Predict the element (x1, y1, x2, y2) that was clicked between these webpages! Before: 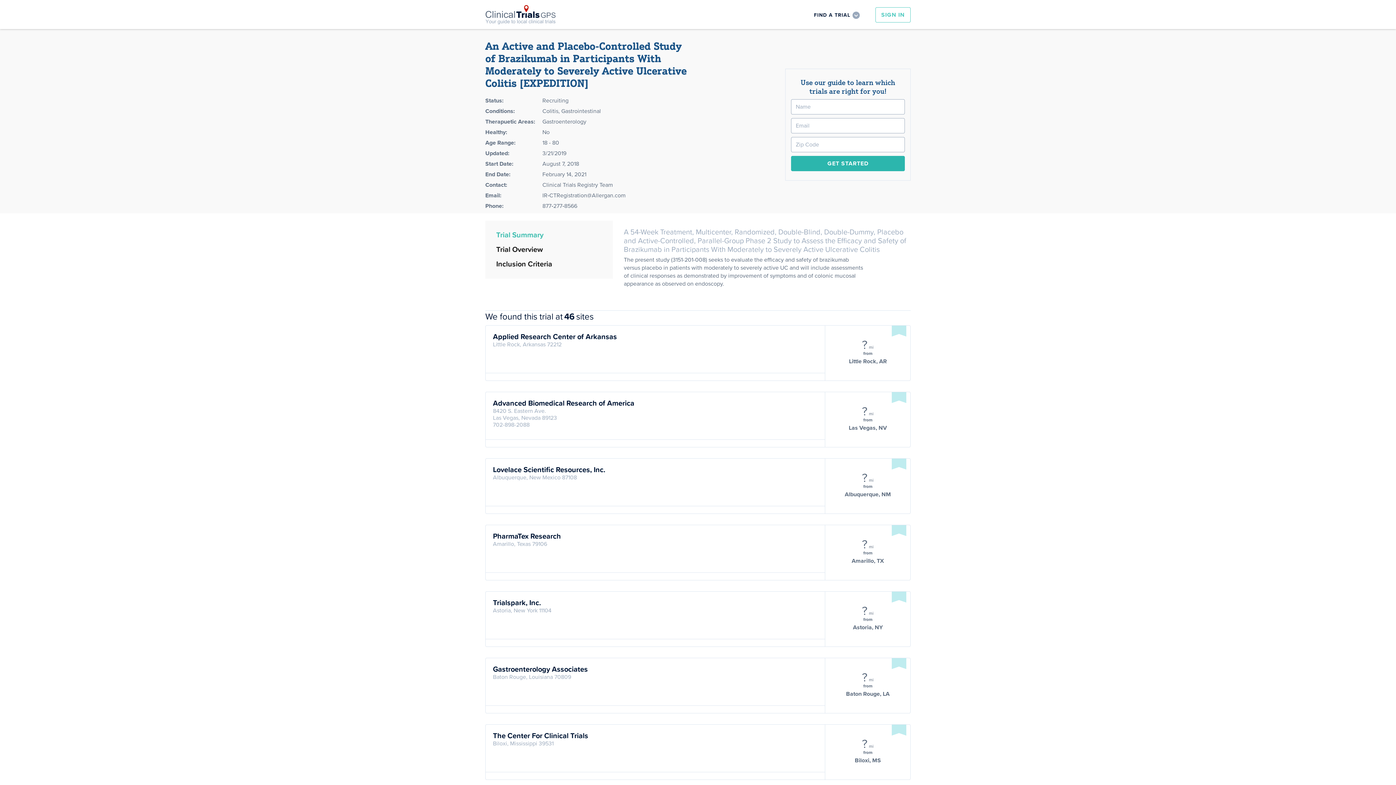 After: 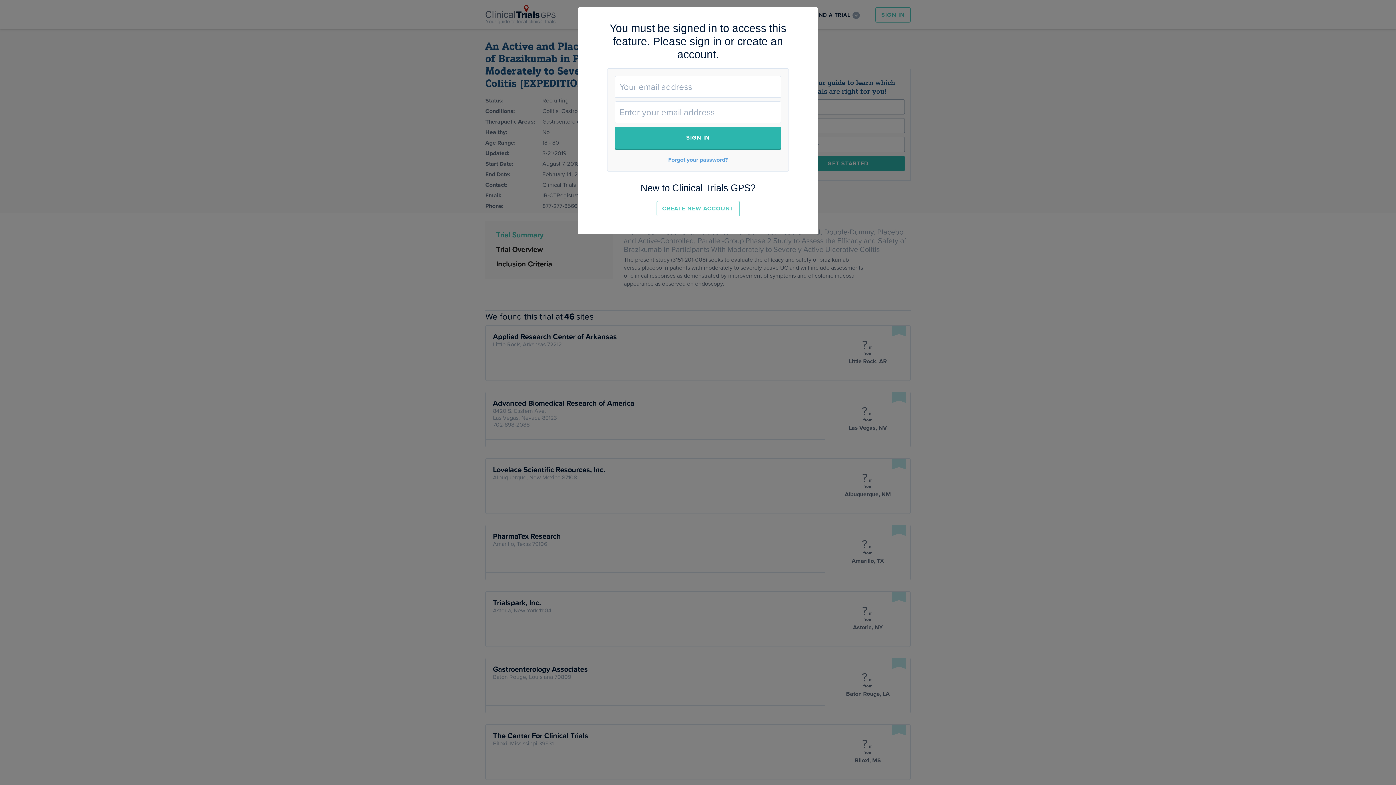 Action: bbox: (891, 592, 906, 604)